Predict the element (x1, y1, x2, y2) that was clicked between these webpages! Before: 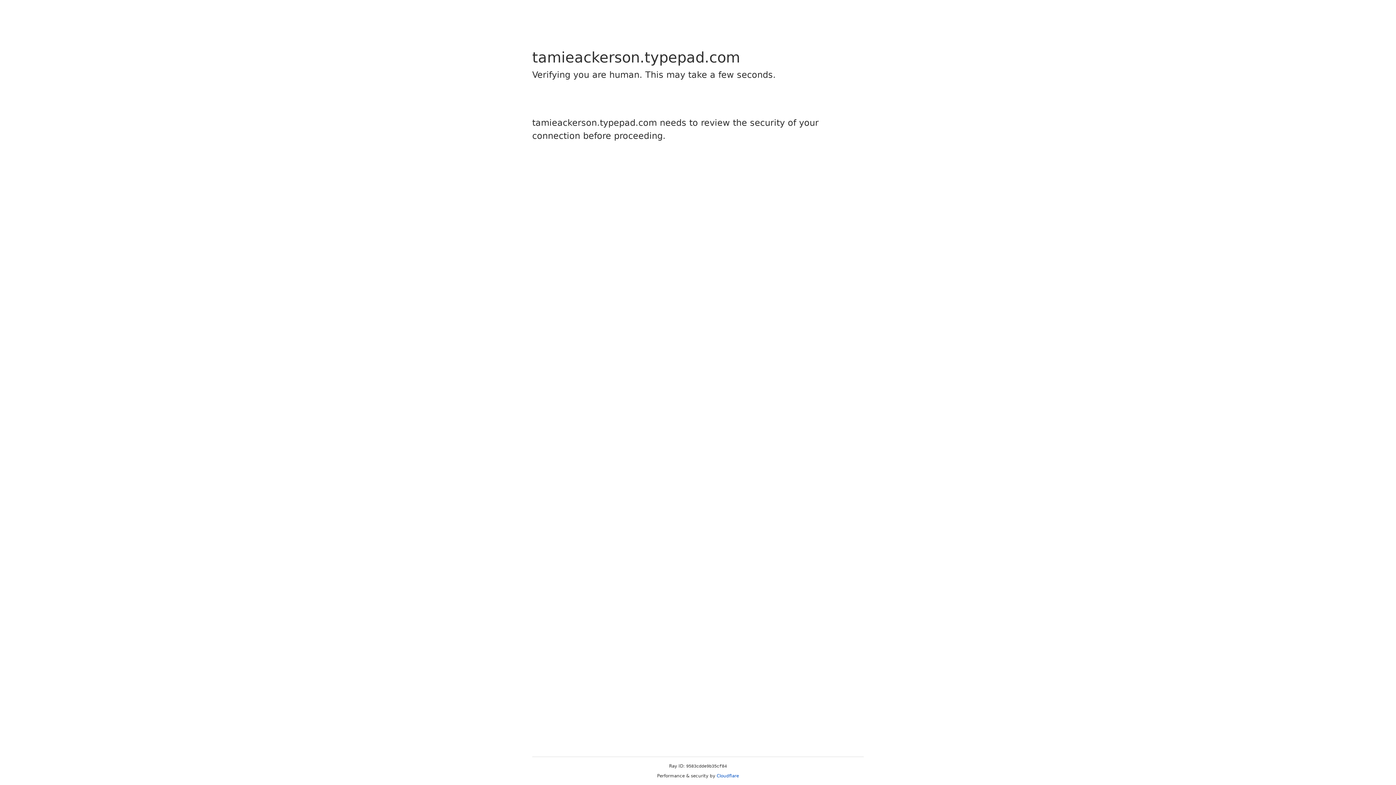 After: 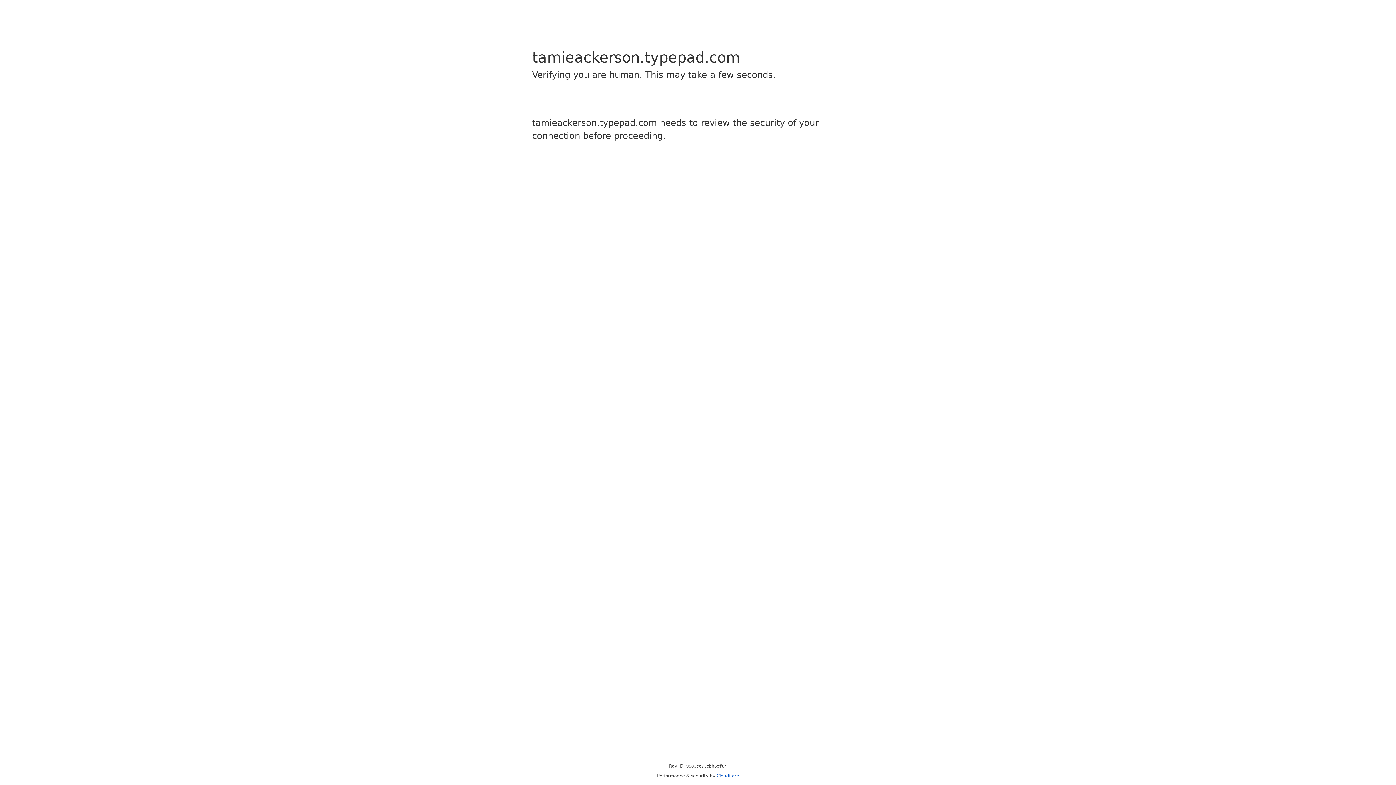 Action: bbox: (716, 773, 739, 778) label: Cloudflare